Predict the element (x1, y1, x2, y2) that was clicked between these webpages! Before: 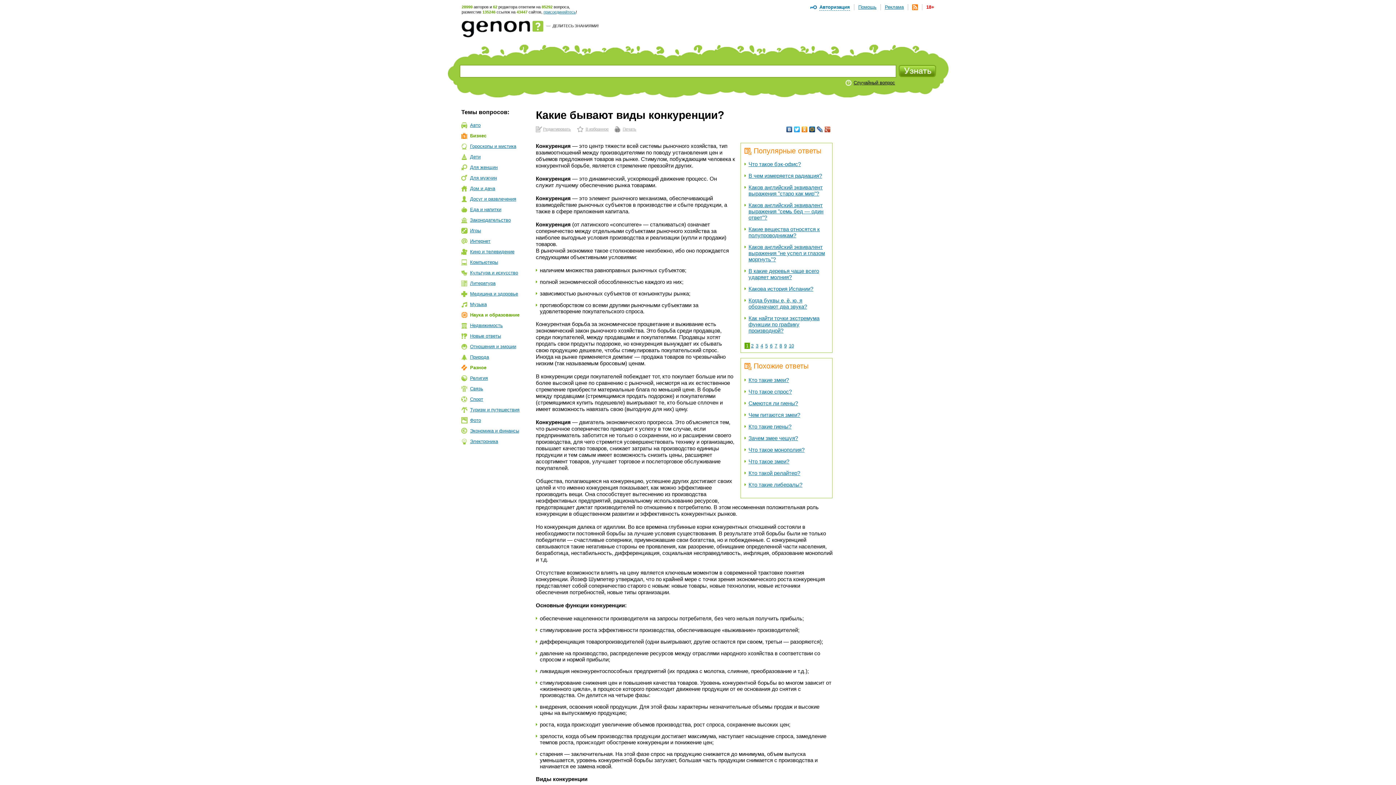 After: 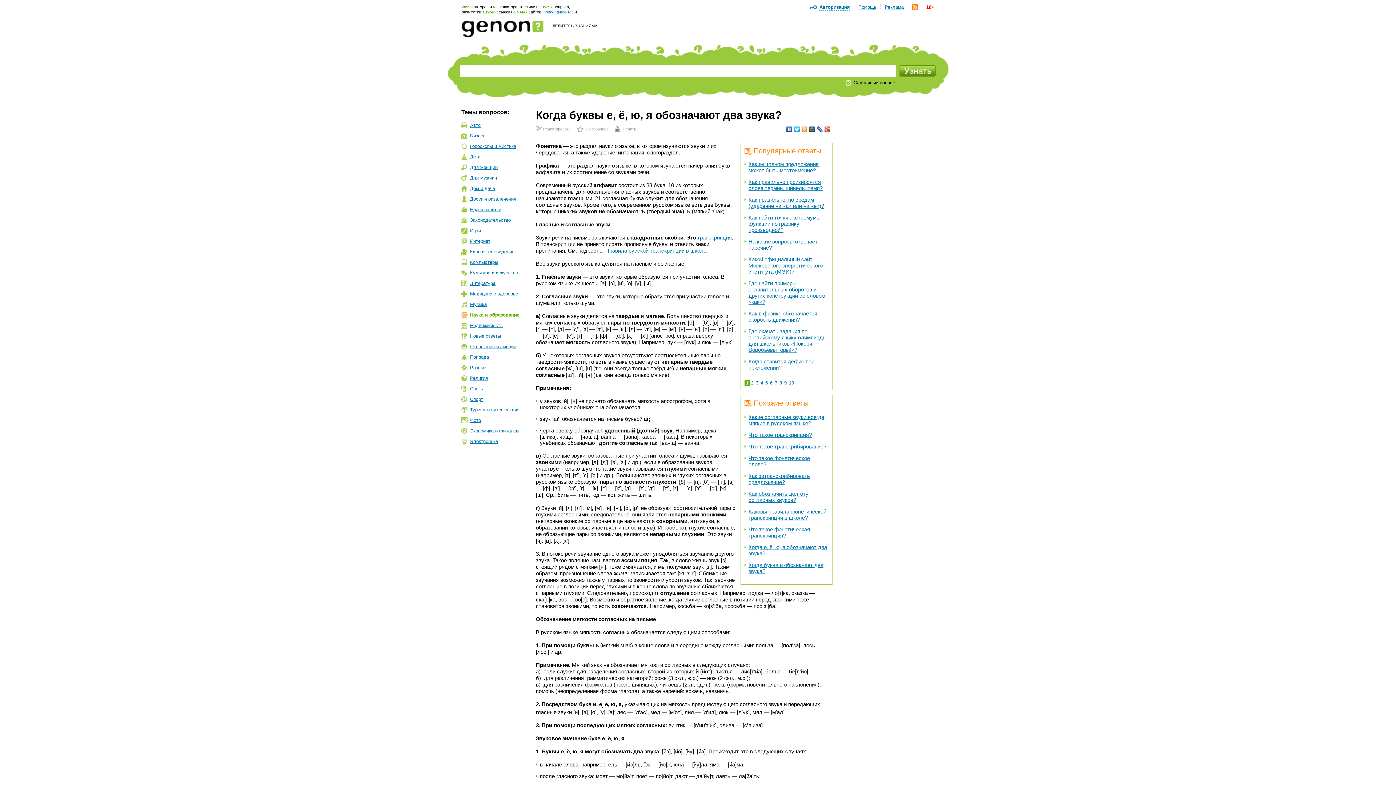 Action: label: Когда буквы е, ё, ю, я обозначают два звука? bbox: (748, 297, 807, 309)